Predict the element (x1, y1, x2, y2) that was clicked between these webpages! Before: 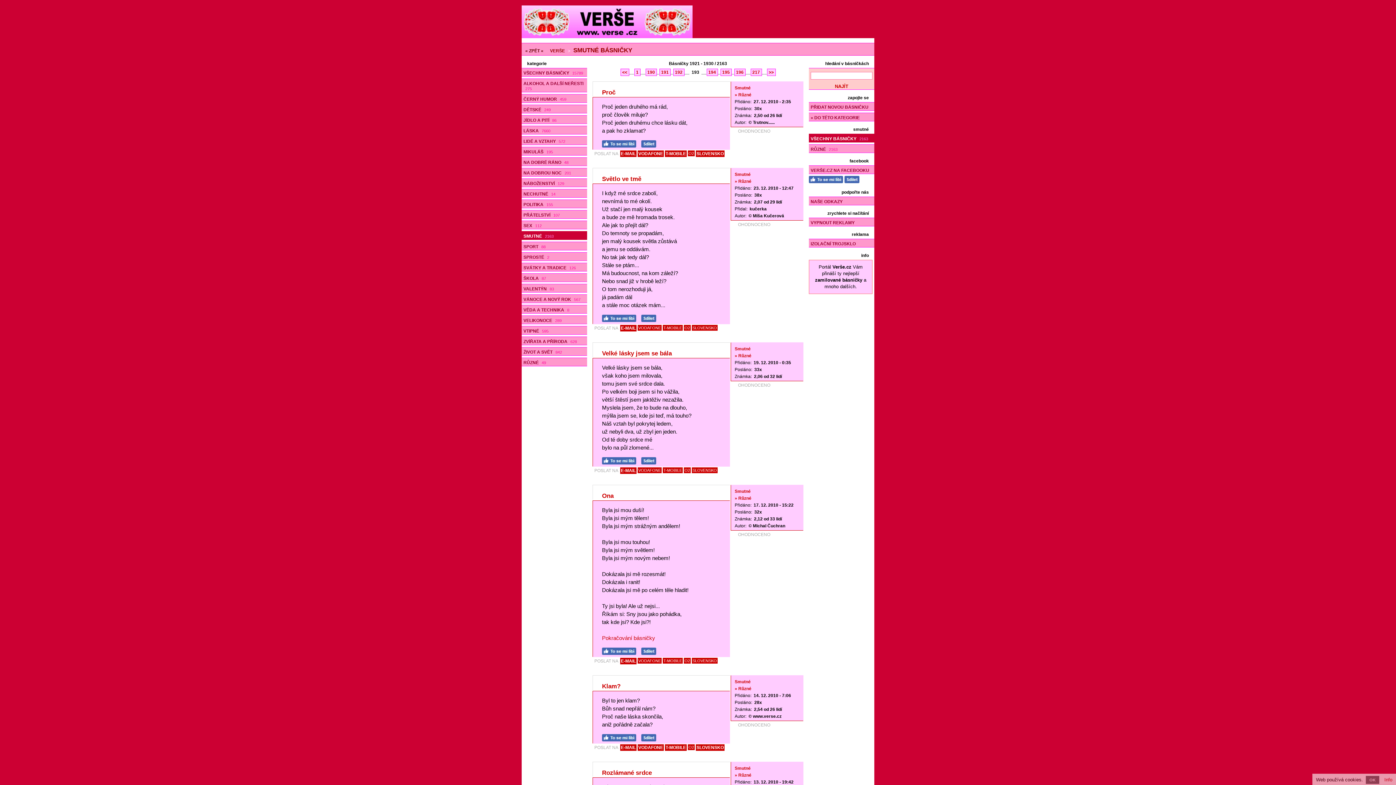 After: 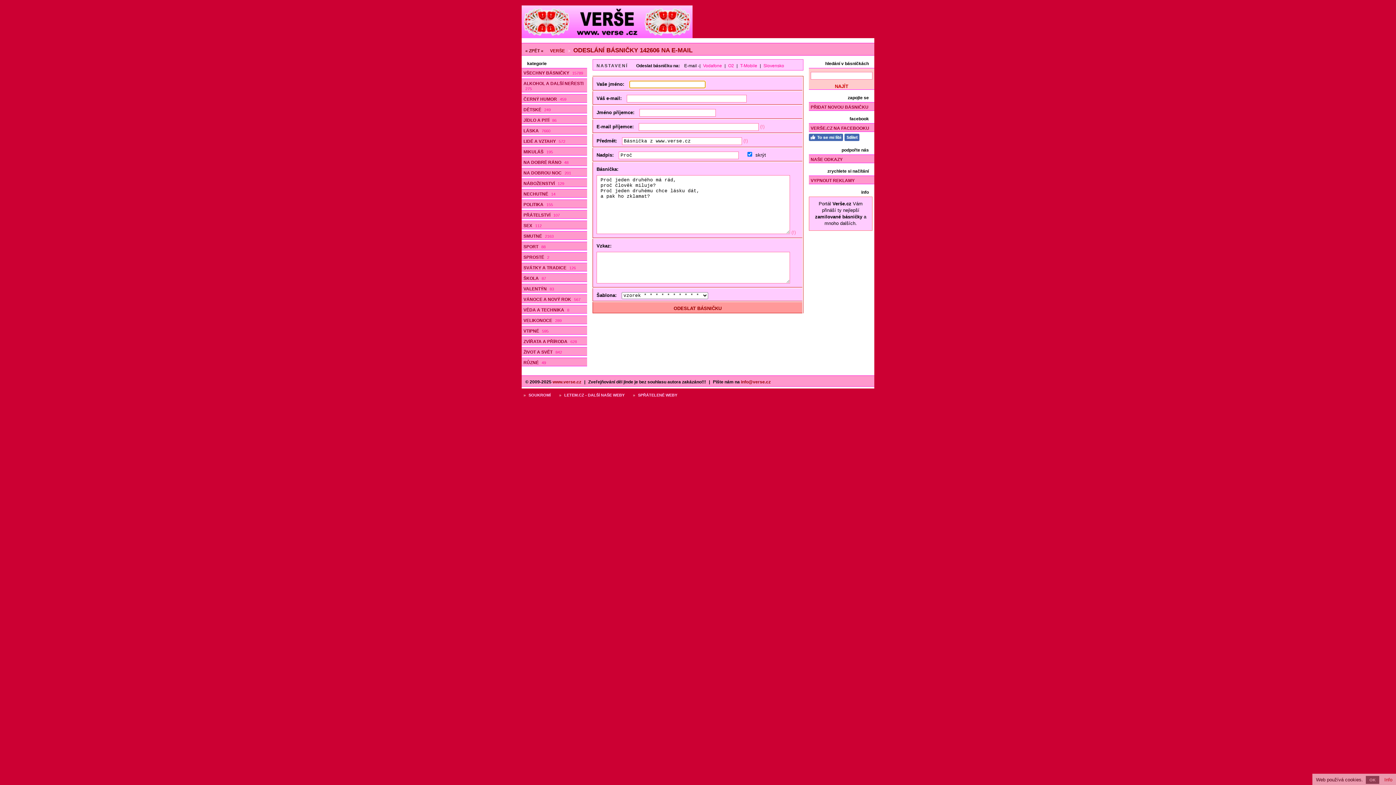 Action: bbox: (620, 150, 636, 157) label: E-MAIL